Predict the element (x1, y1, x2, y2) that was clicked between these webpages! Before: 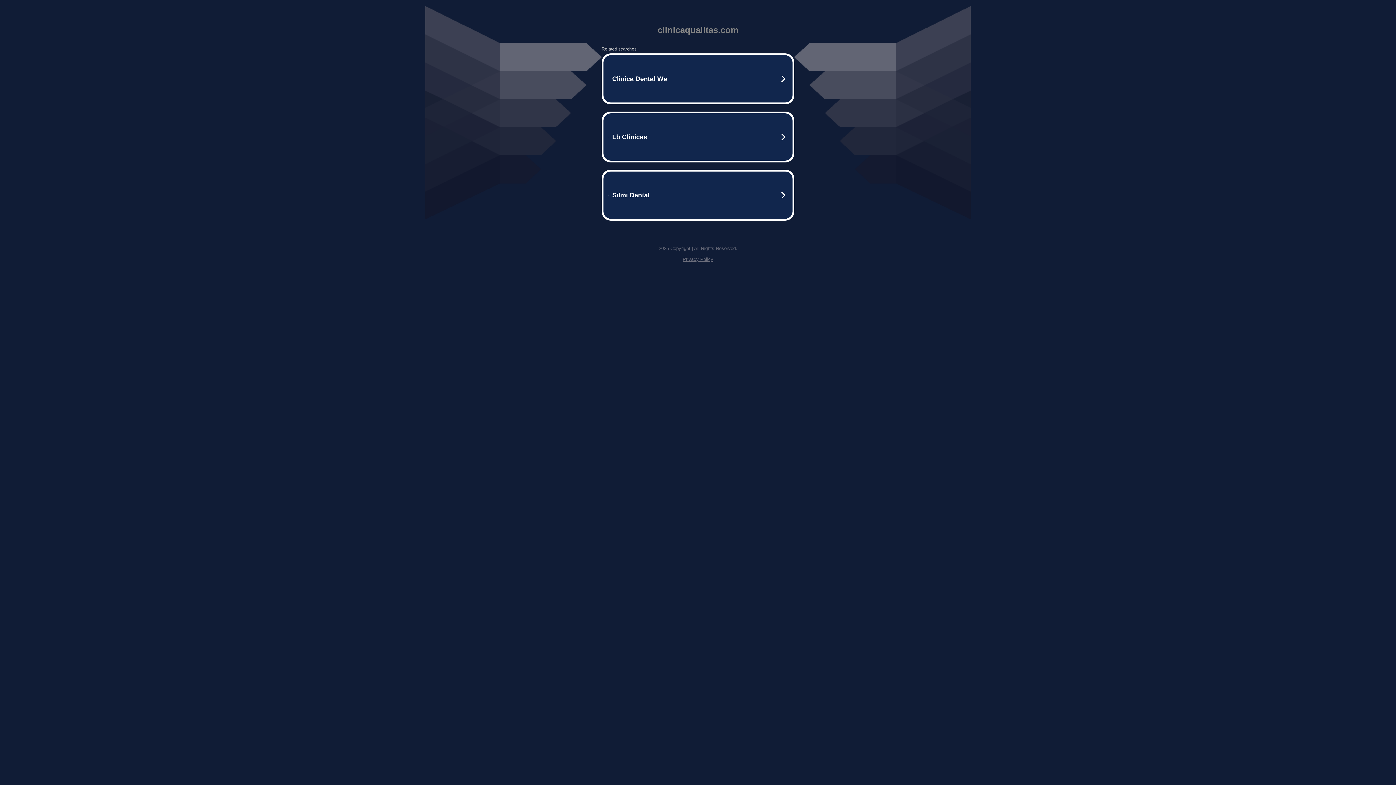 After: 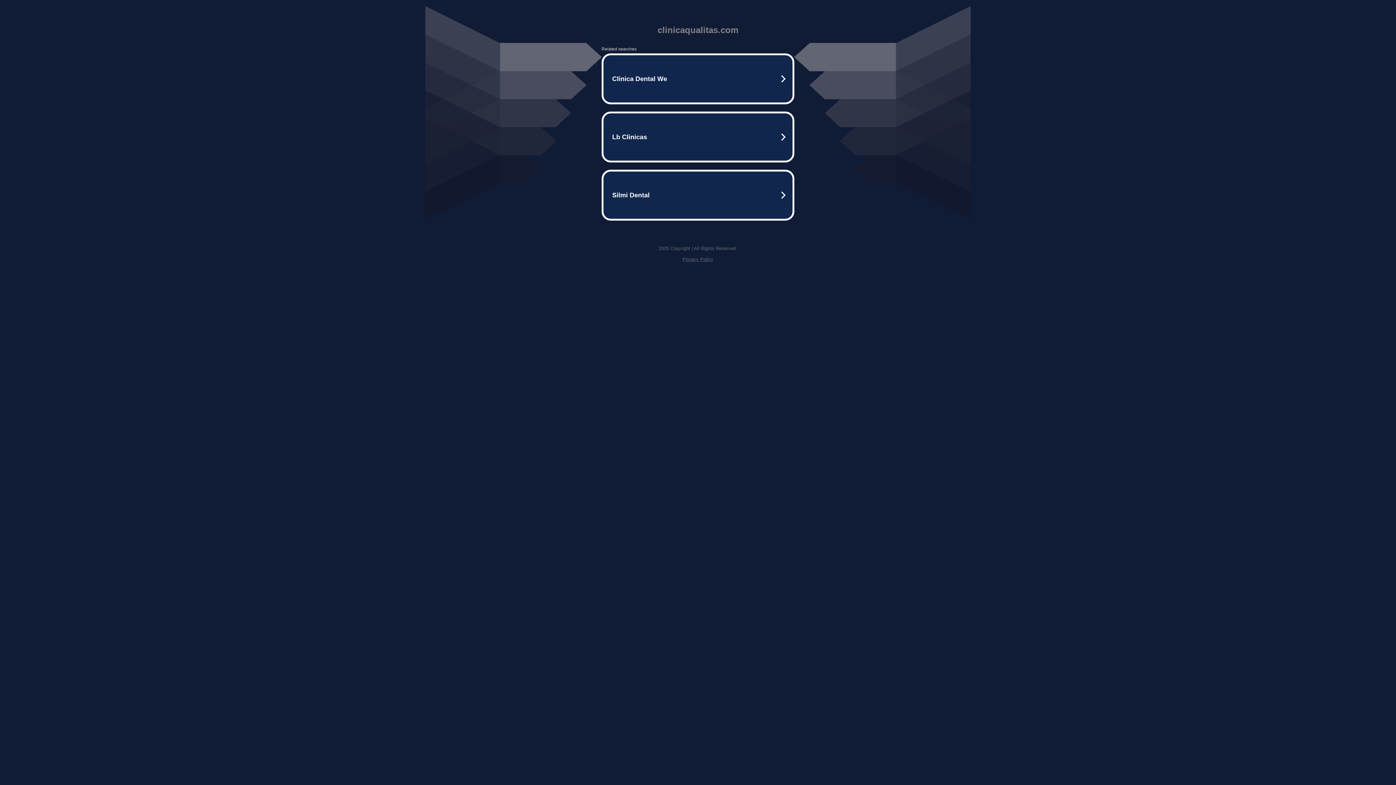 Action: bbox: (682, 256, 713, 262) label: Privacy Policy